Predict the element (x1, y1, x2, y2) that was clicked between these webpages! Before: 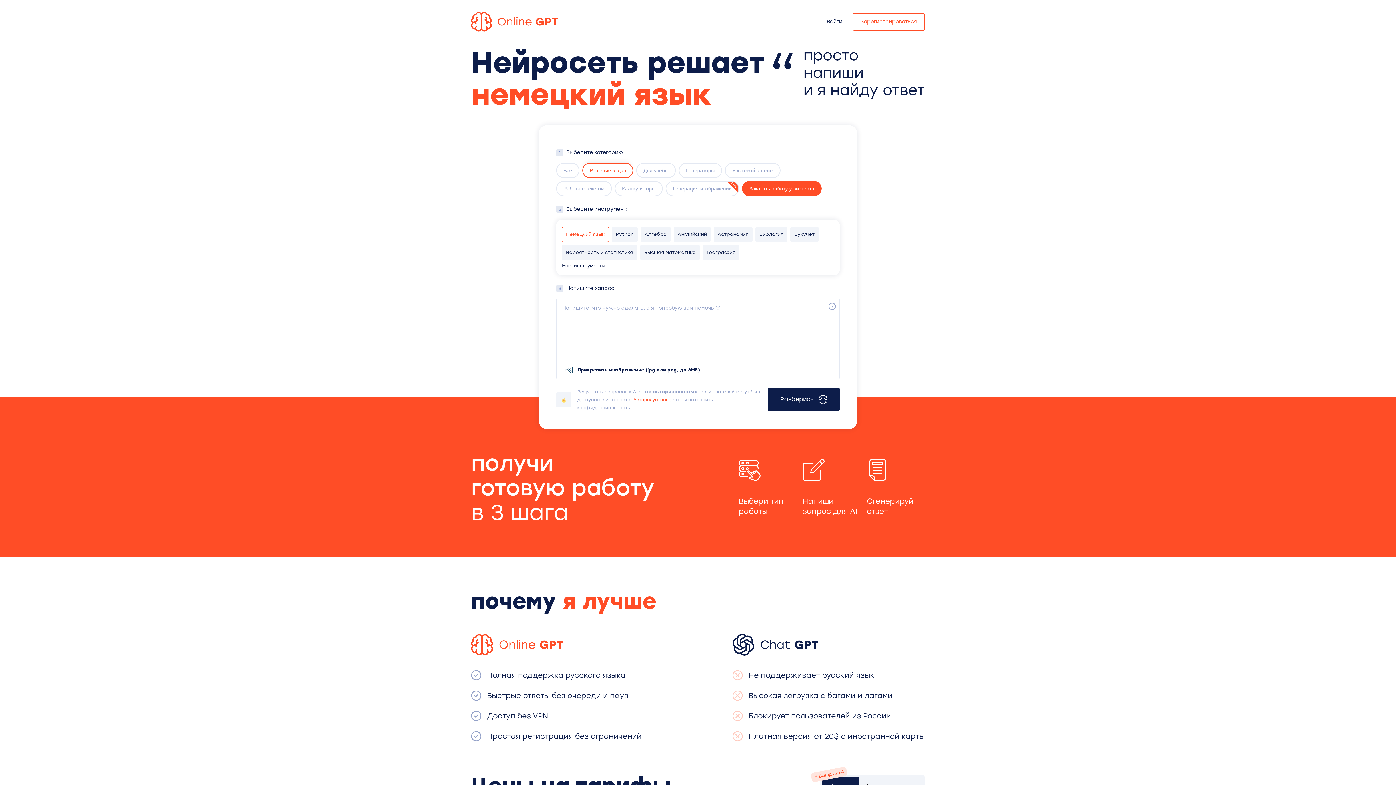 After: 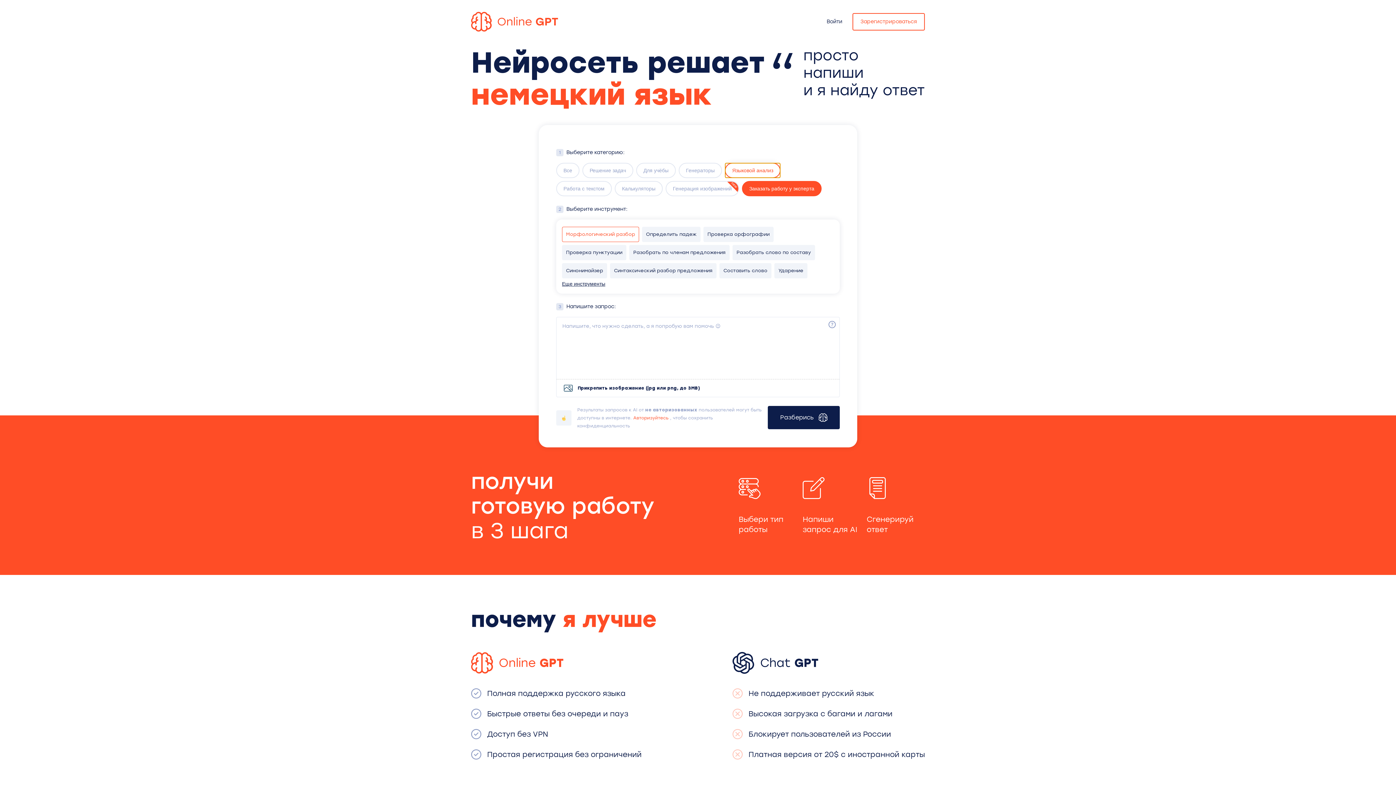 Action: bbox: (725, 163, 780, 178) label: Языковой анализ